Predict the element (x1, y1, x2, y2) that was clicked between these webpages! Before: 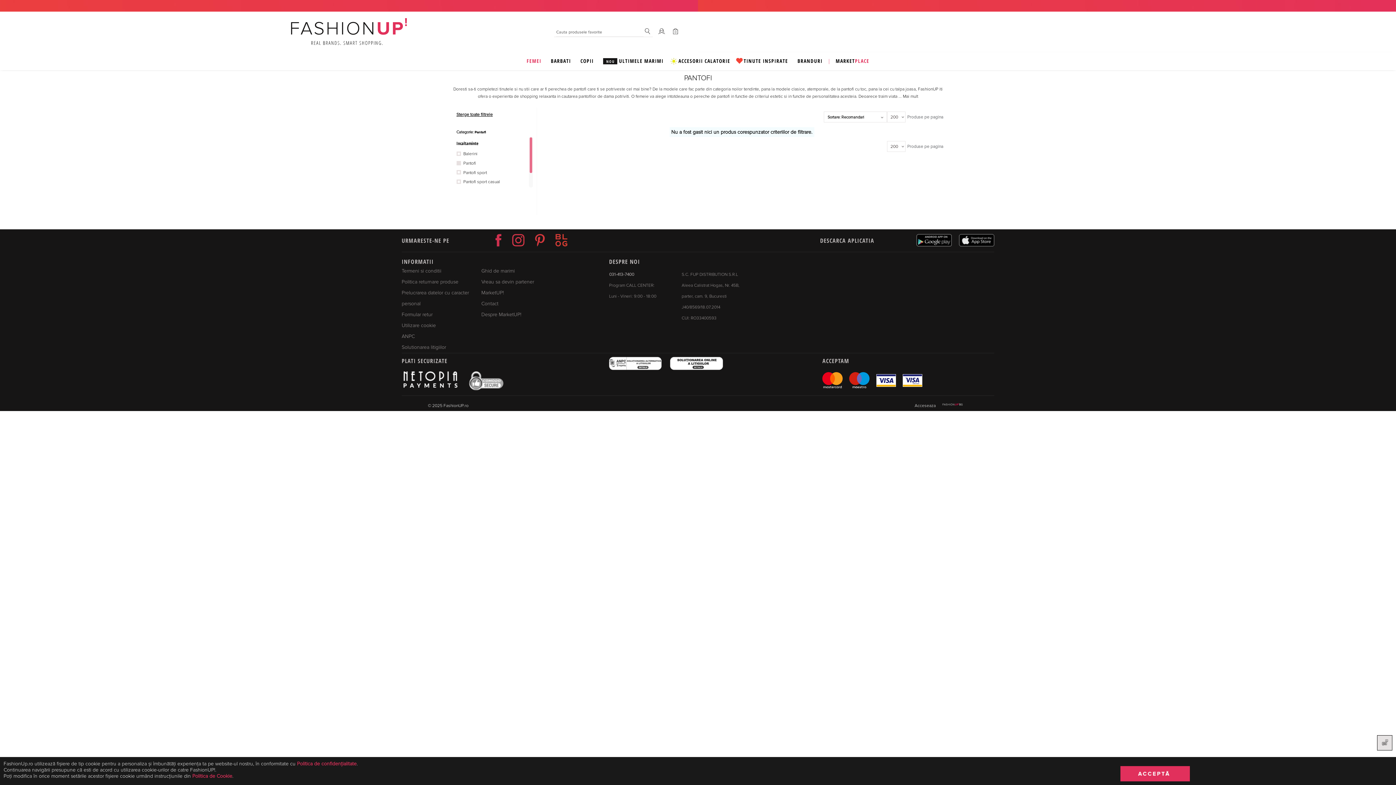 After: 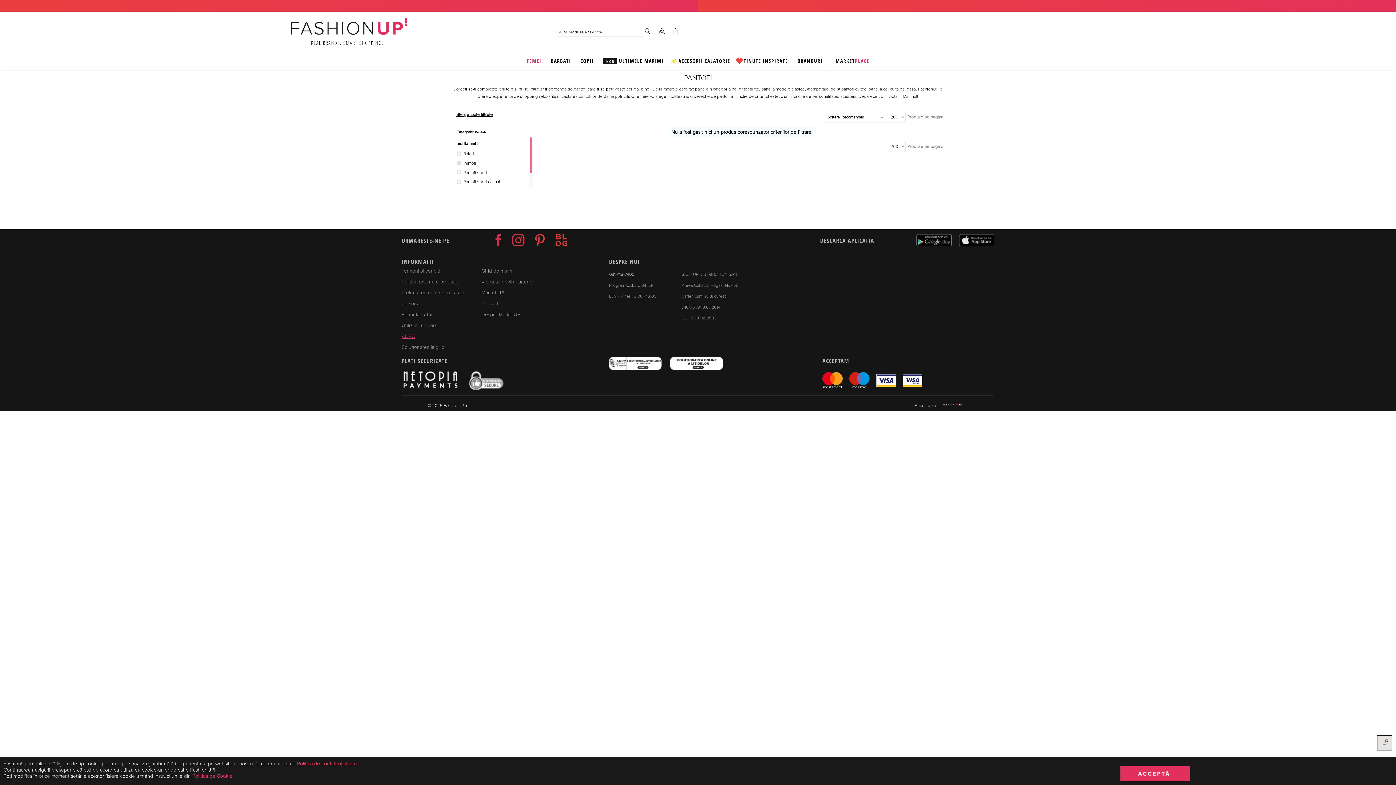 Action: label: ANPC bbox: (401, 333, 414, 339)